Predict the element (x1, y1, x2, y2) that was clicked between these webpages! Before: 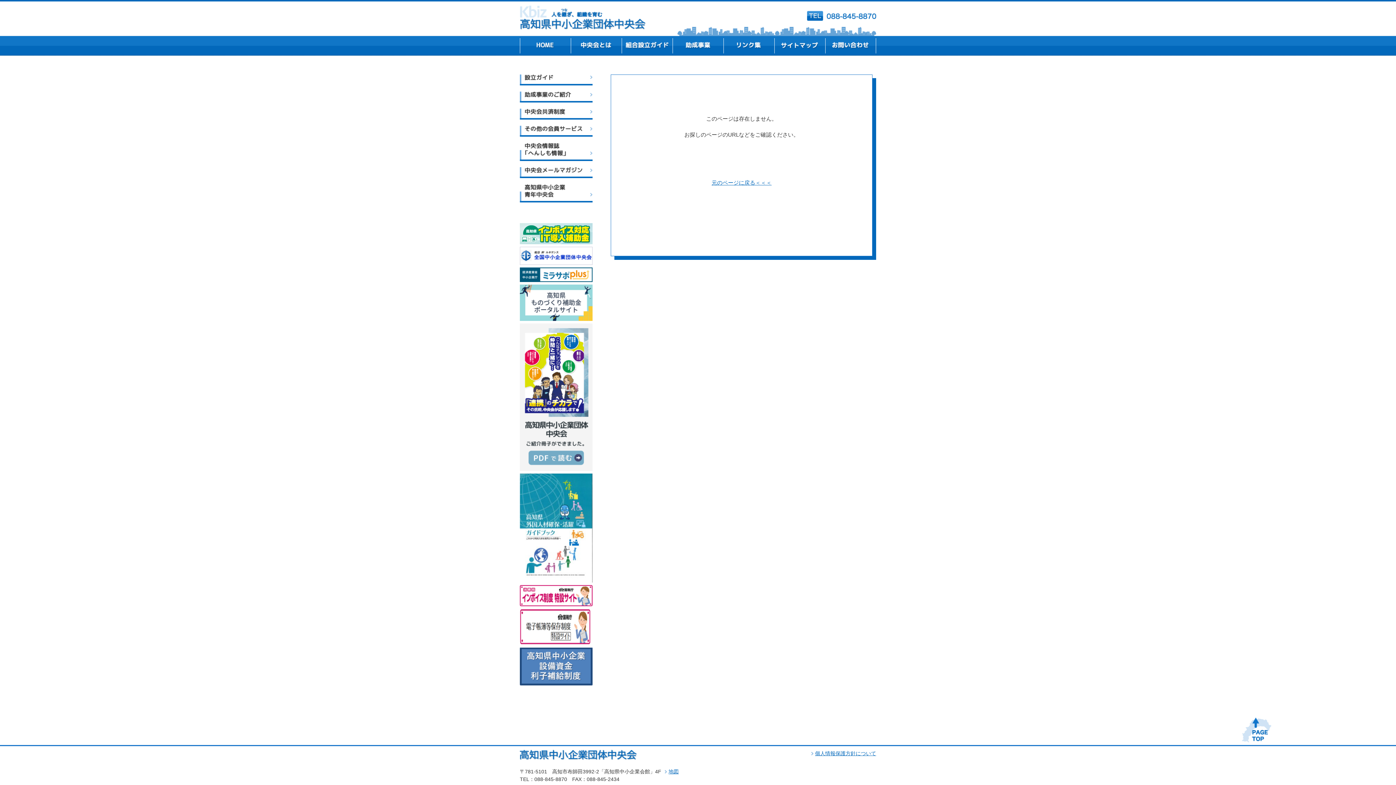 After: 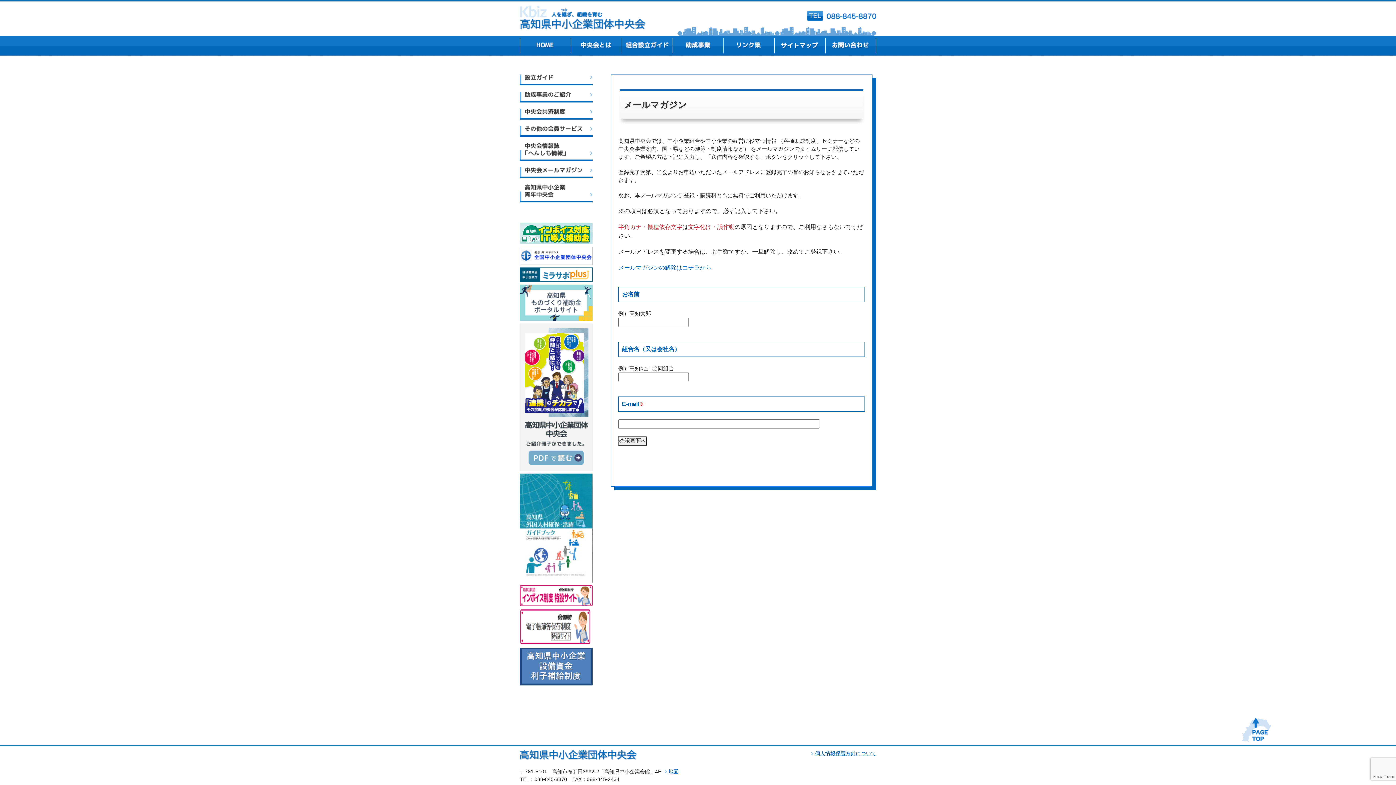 Action: bbox: (520, 173, 592, 179)